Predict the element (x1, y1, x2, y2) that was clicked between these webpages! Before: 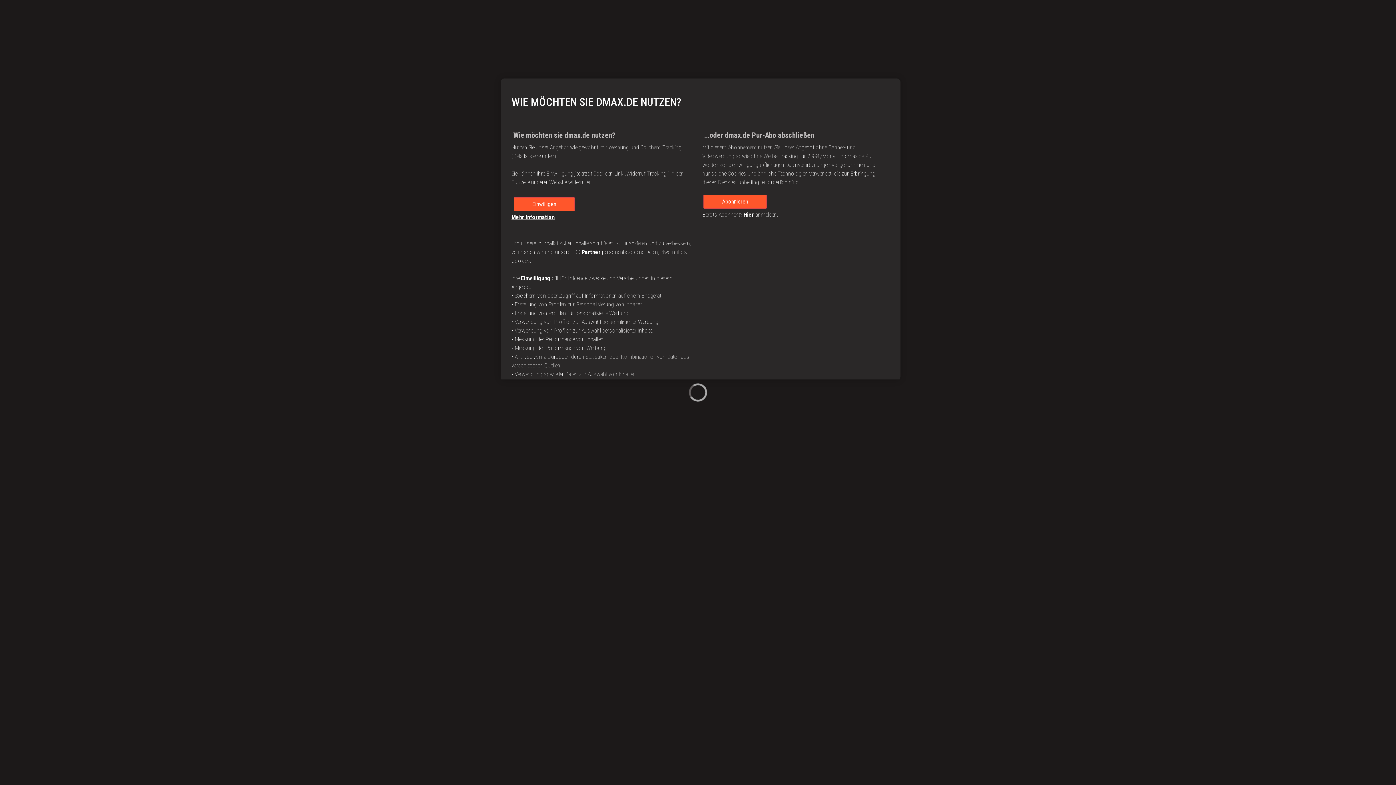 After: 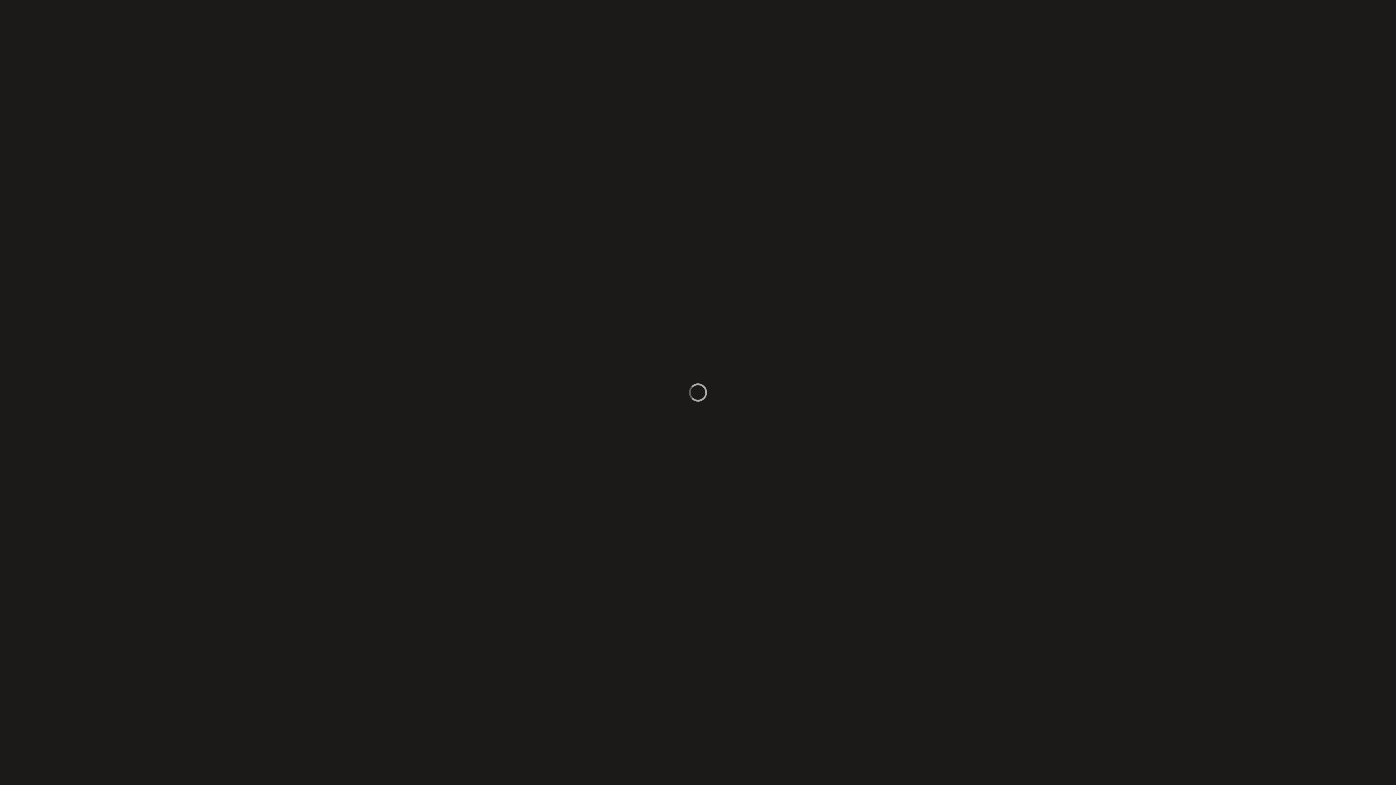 Action: bbox: (513, 197, 574, 211) label: Einwilligen